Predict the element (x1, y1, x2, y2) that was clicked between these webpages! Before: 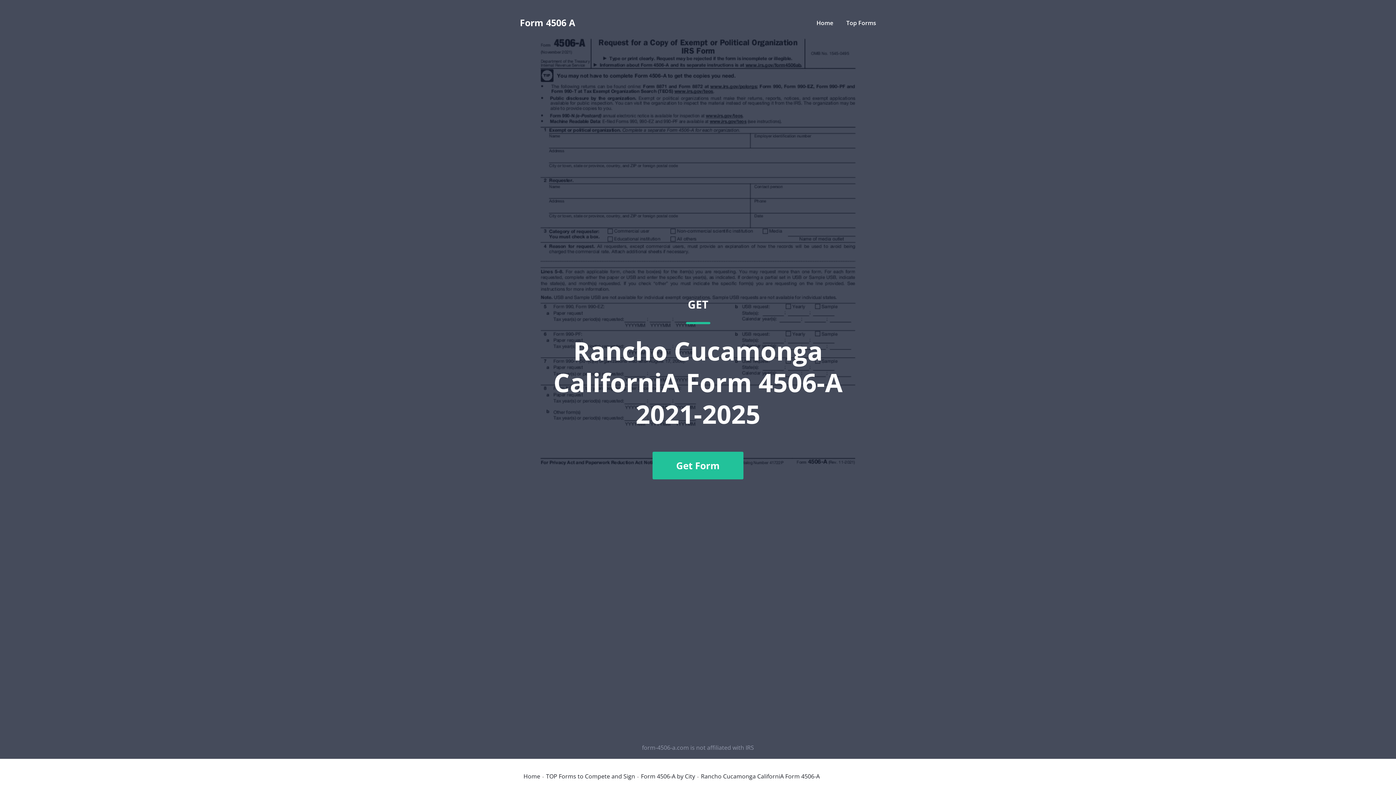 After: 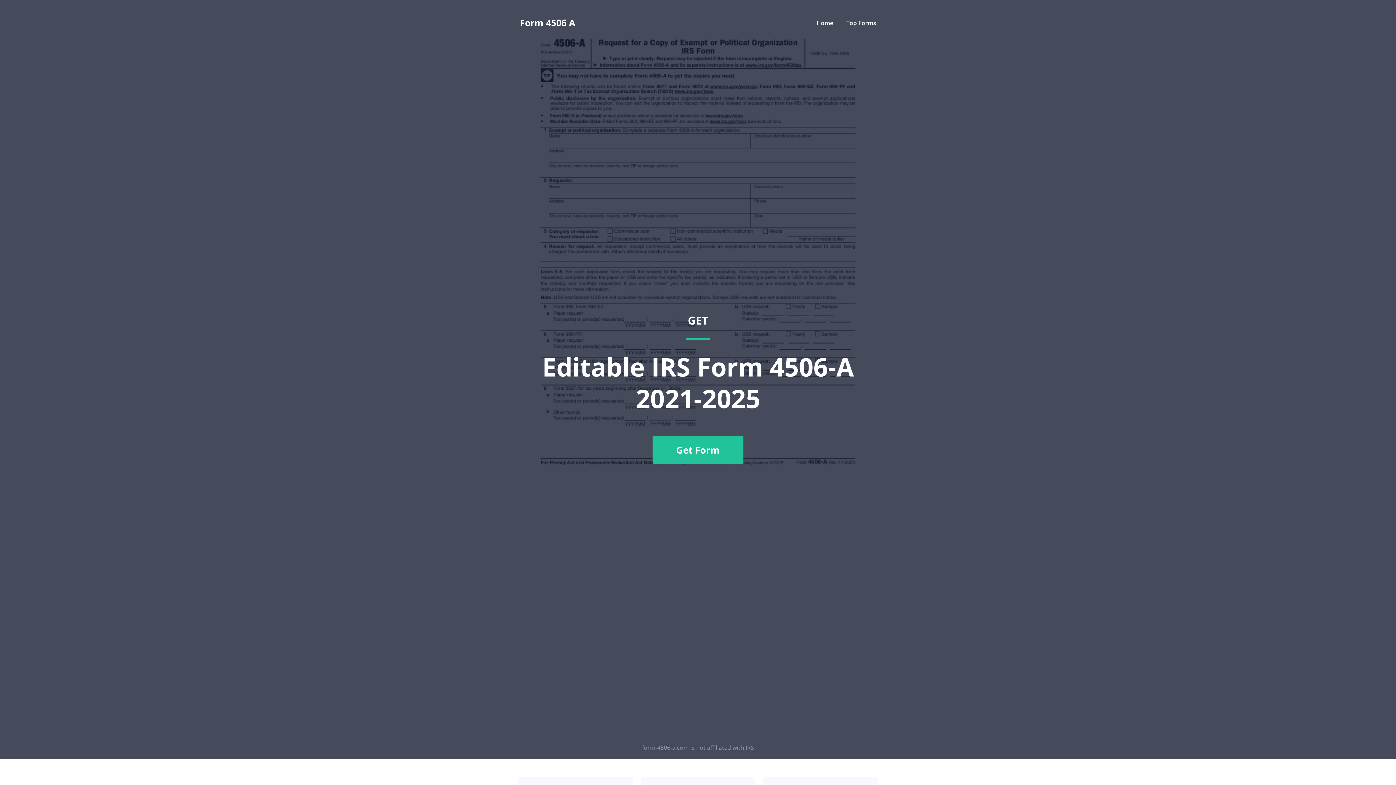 Action: label: Form 4506 A bbox: (520, 18, 575, 27)